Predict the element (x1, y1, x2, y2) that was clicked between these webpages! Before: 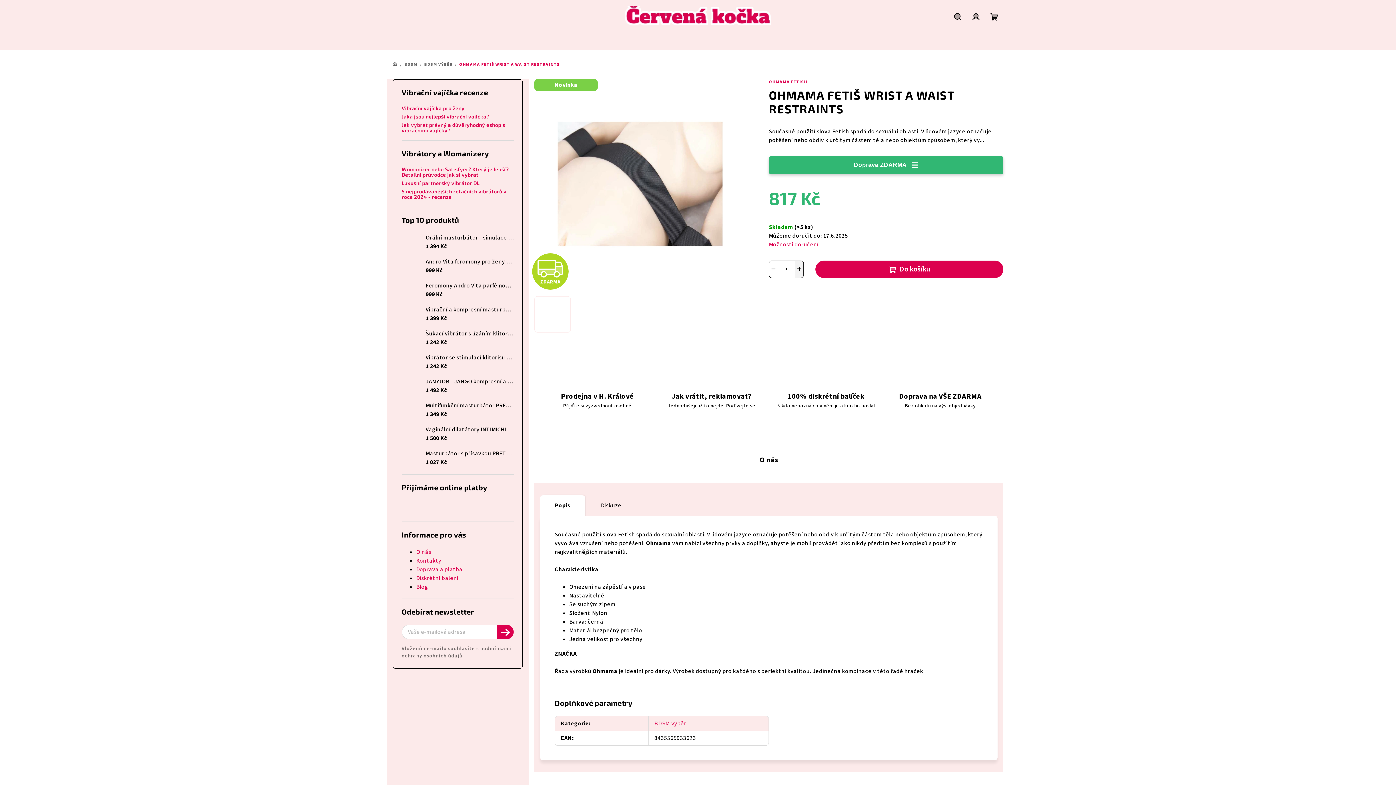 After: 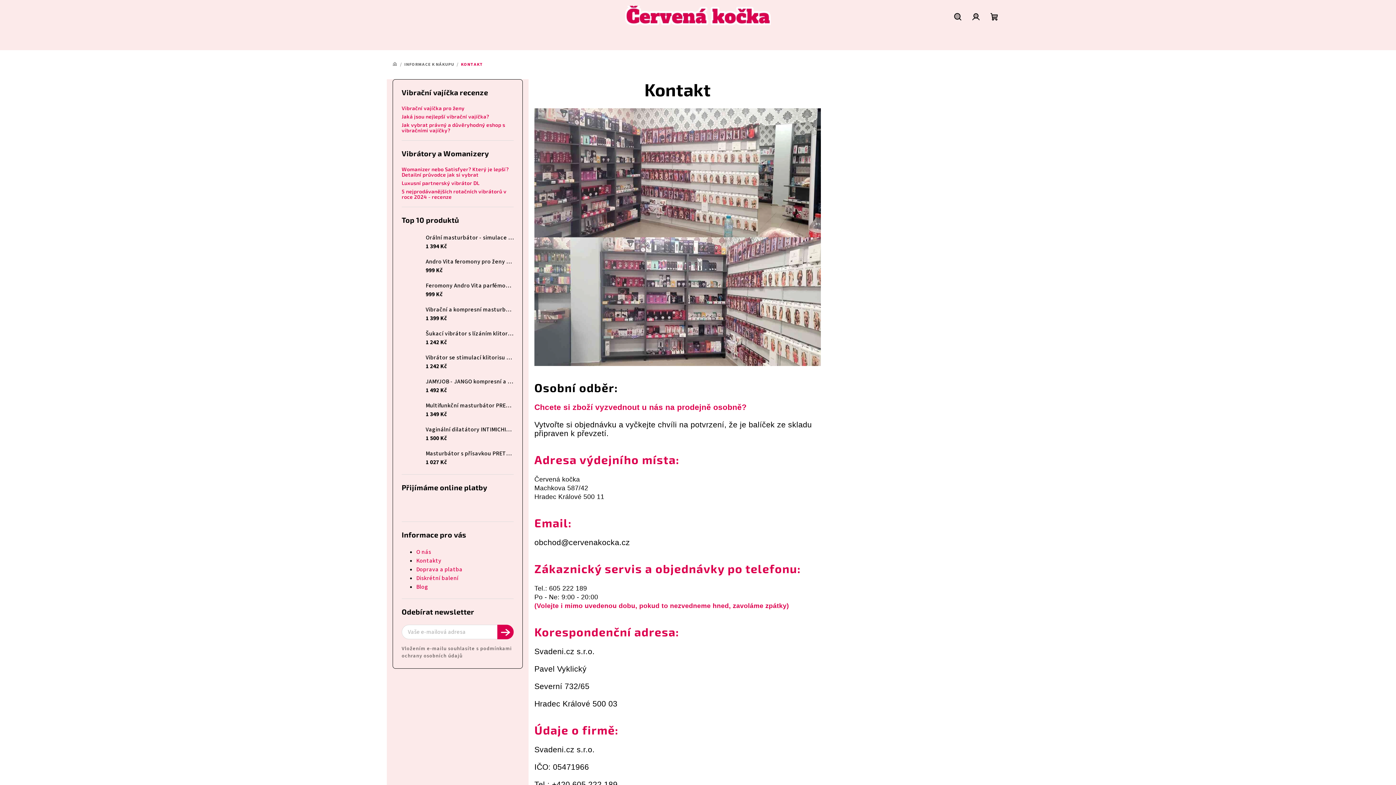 Action: label: Prodejna v H. Králové

Přijďte si vyzvednout osobně bbox: (542, 357, 652, 417)